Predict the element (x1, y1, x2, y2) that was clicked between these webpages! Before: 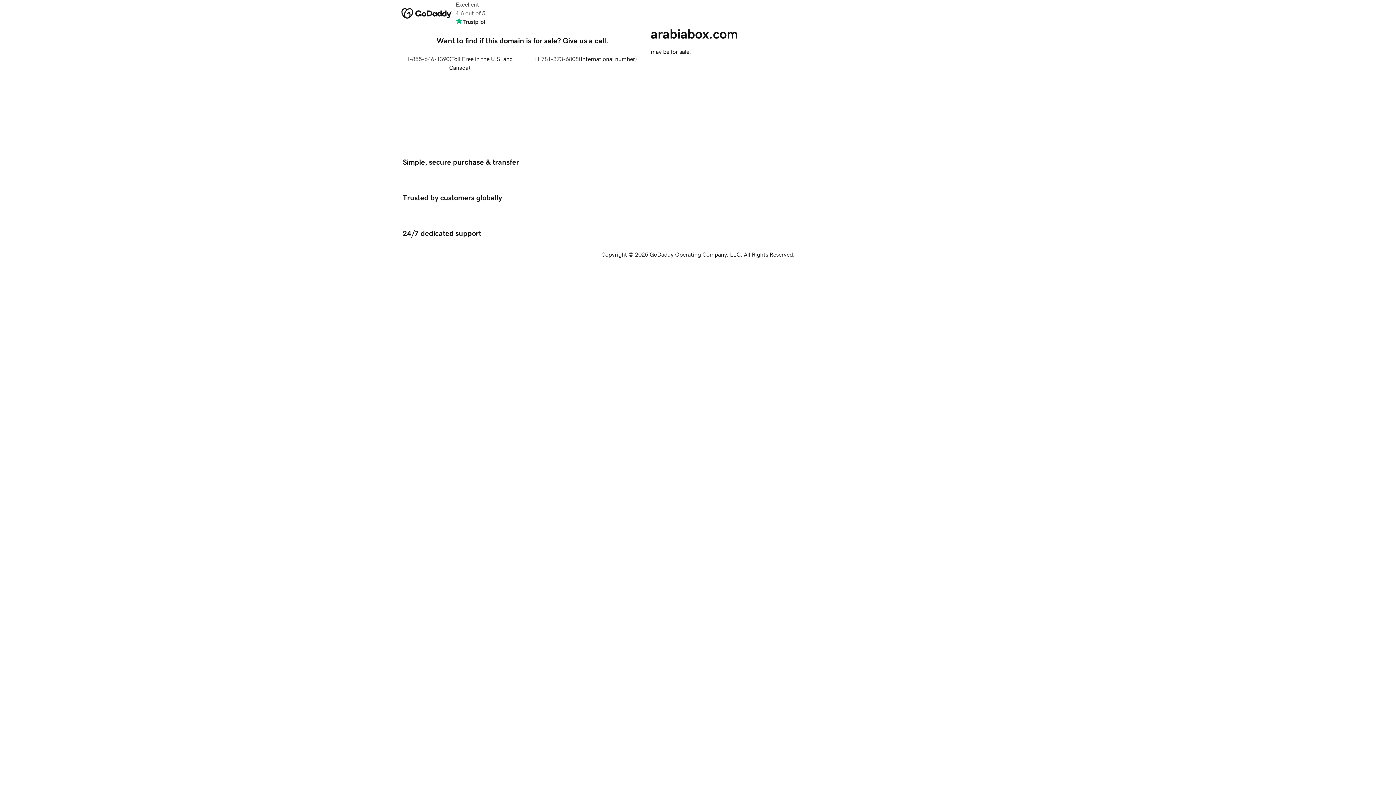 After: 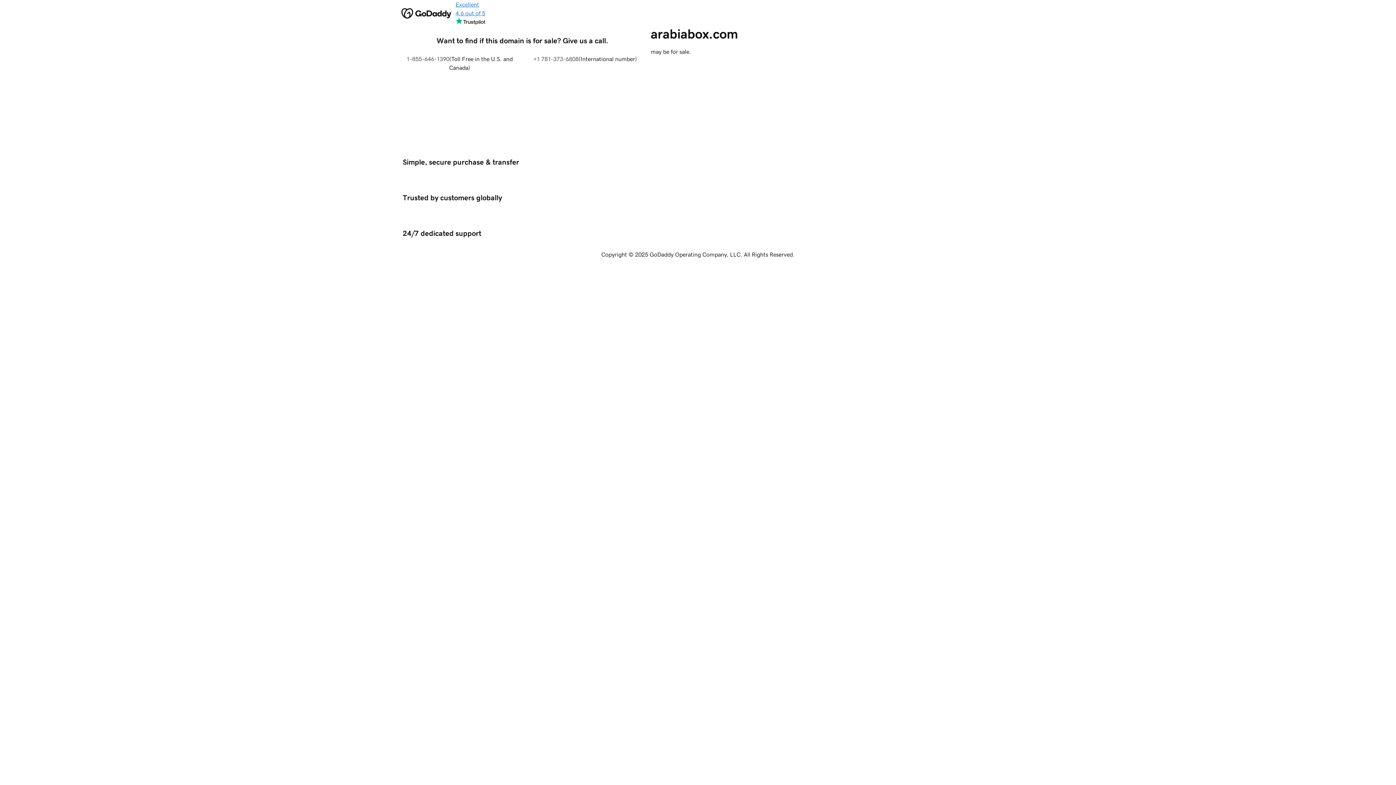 Action: bbox: (455, 0, 485, 26) label: Excellent
4.6 out of 5